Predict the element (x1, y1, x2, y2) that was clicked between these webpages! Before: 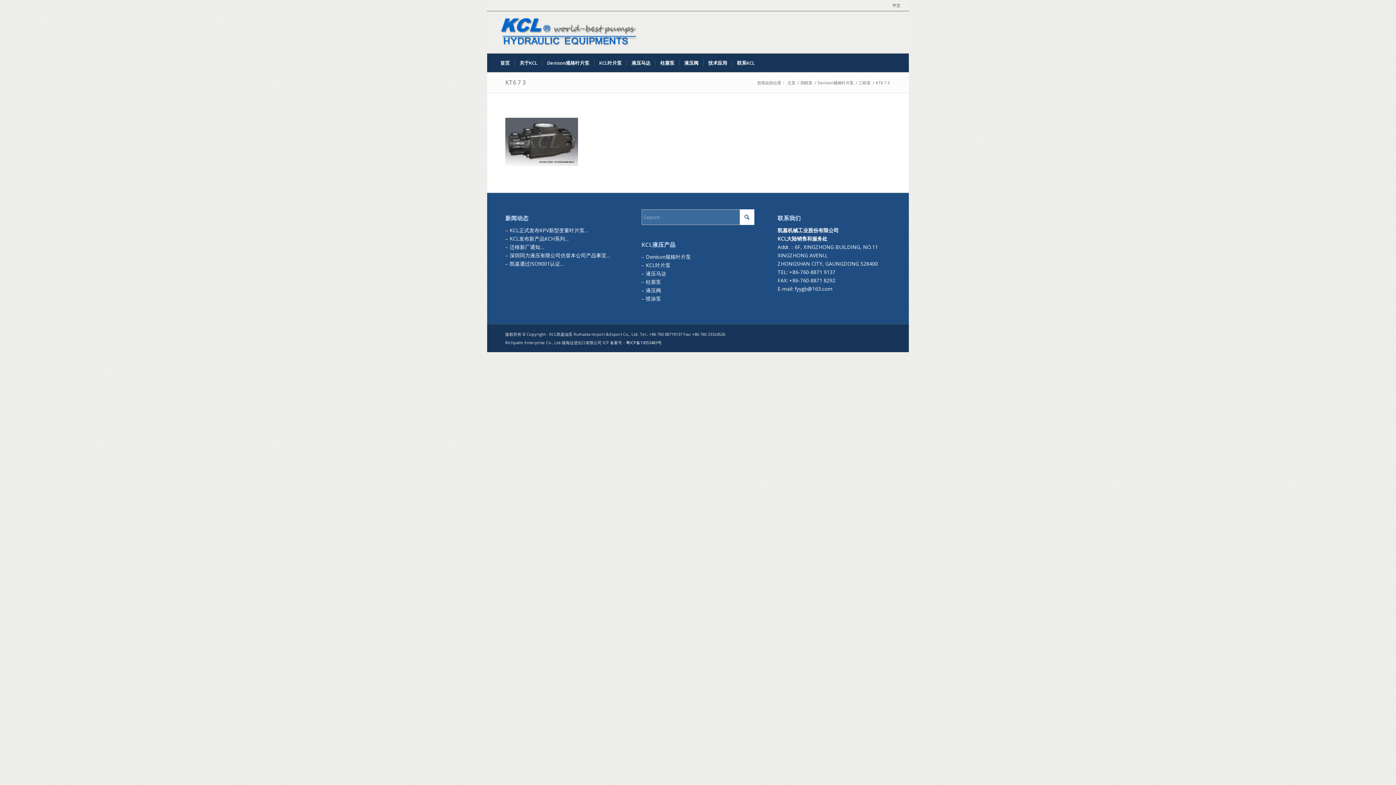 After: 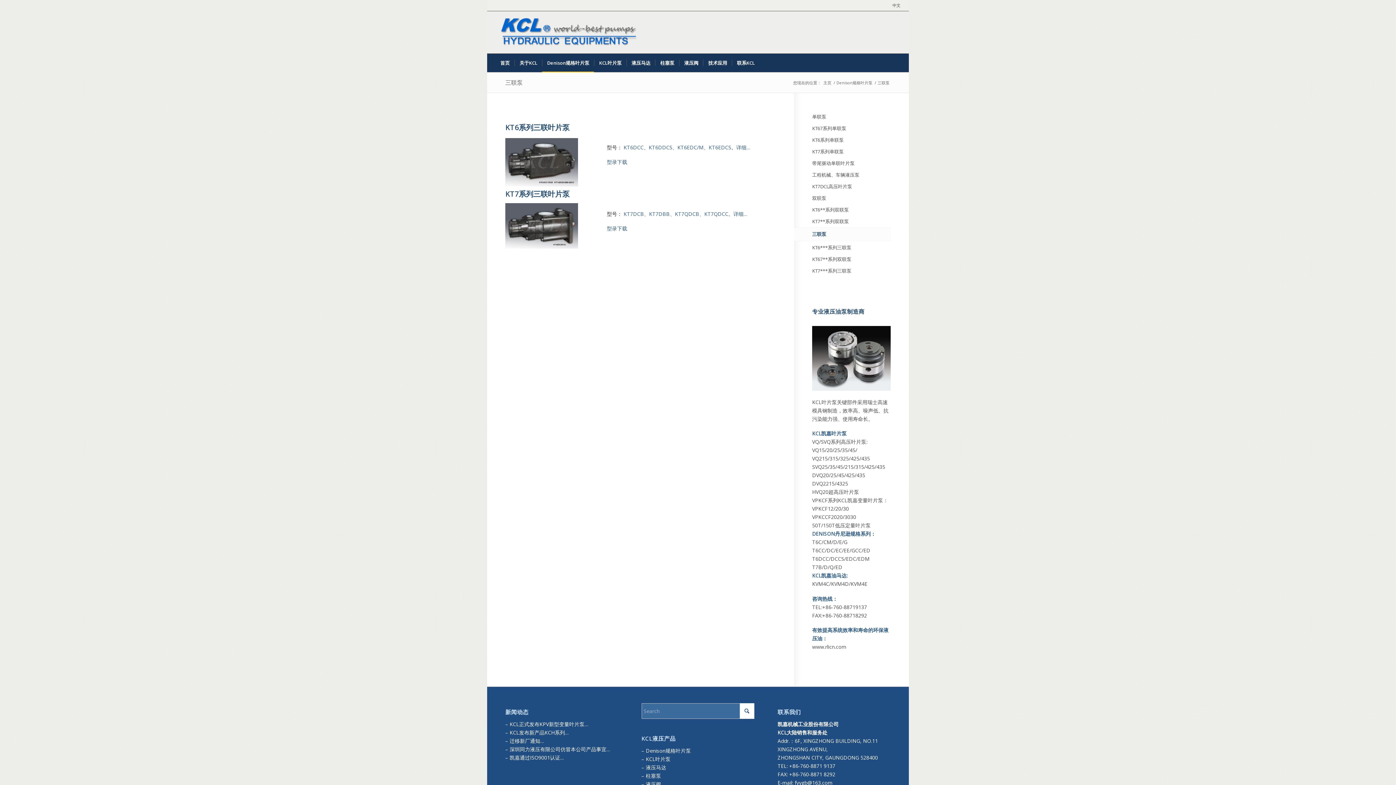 Action: bbox: (857, 80, 872, 85) label: 三联泵